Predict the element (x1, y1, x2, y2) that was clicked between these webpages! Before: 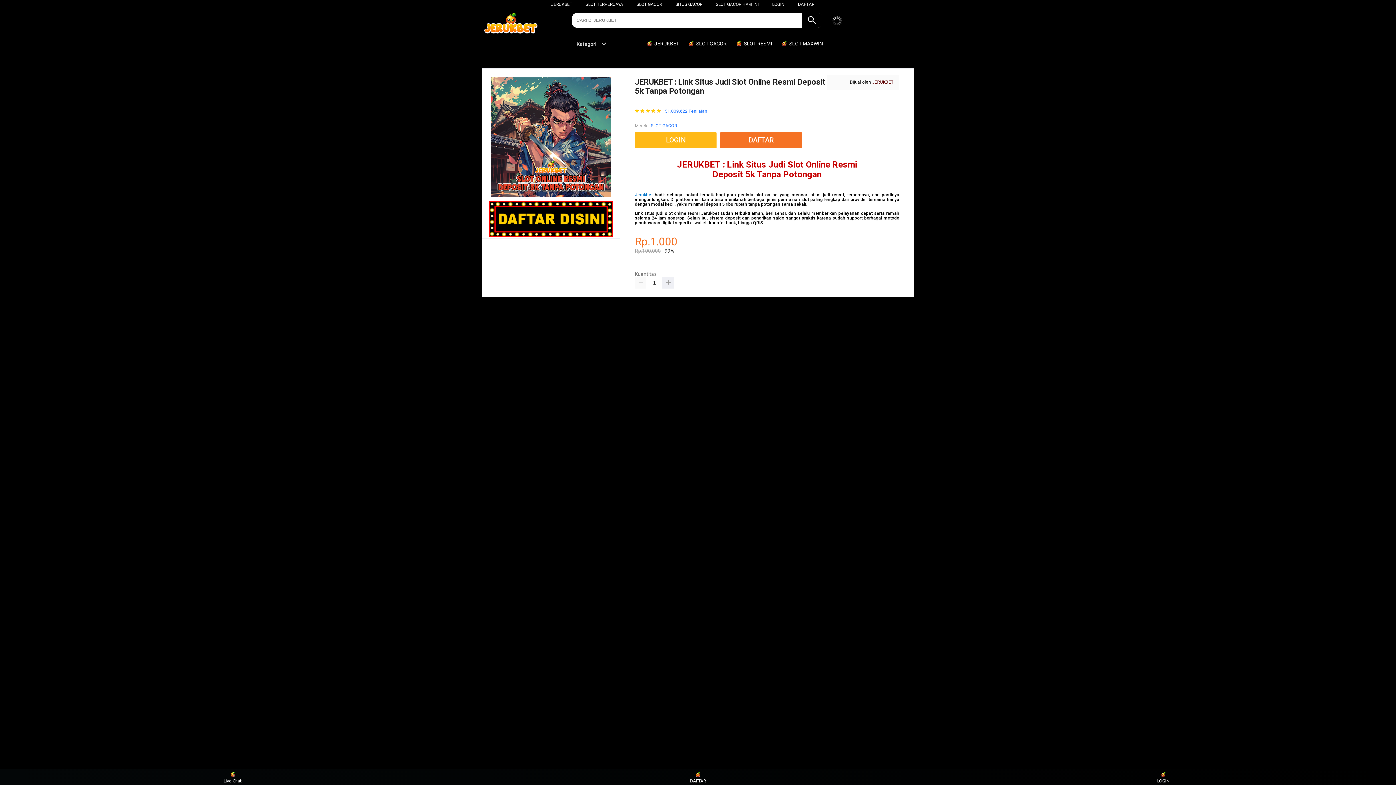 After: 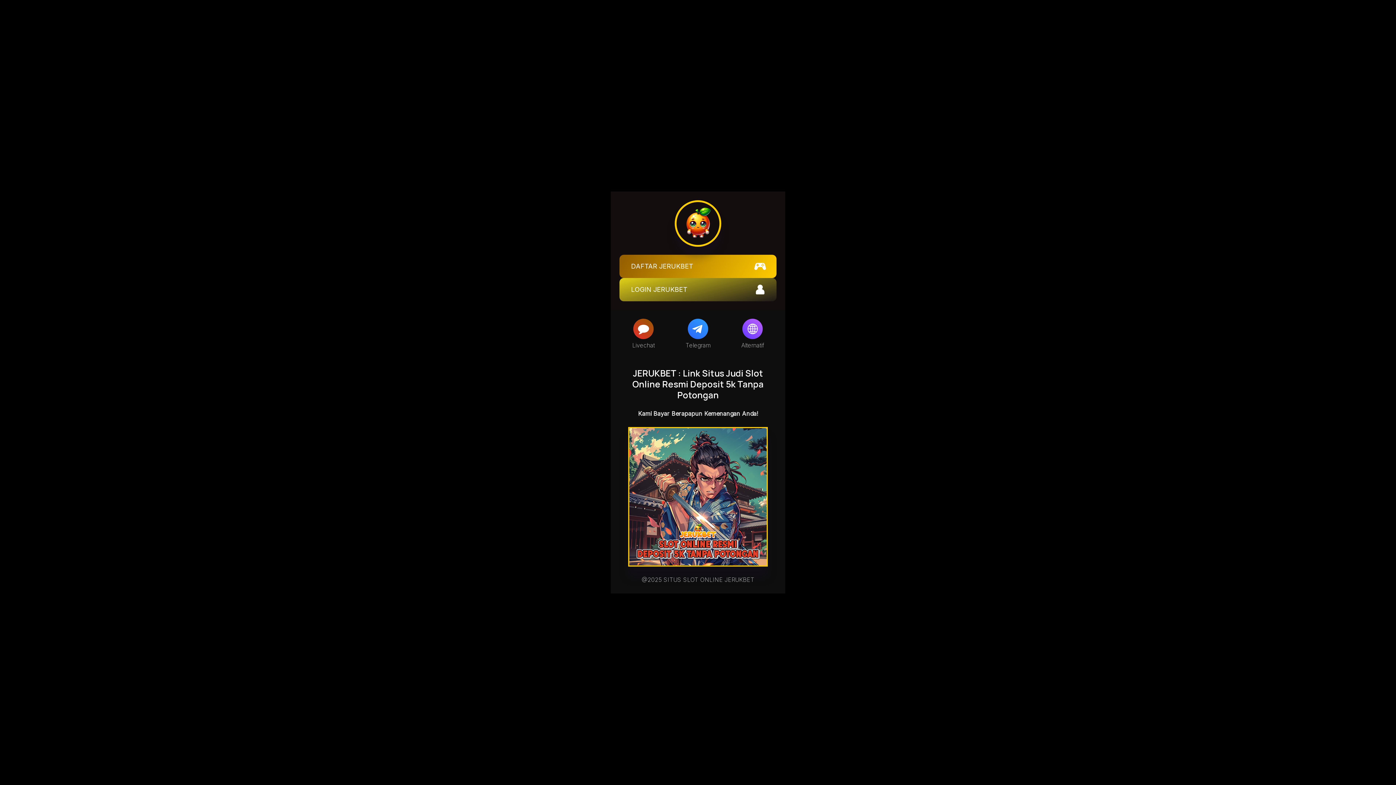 Action: bbox: (489, 233, 613, 238)